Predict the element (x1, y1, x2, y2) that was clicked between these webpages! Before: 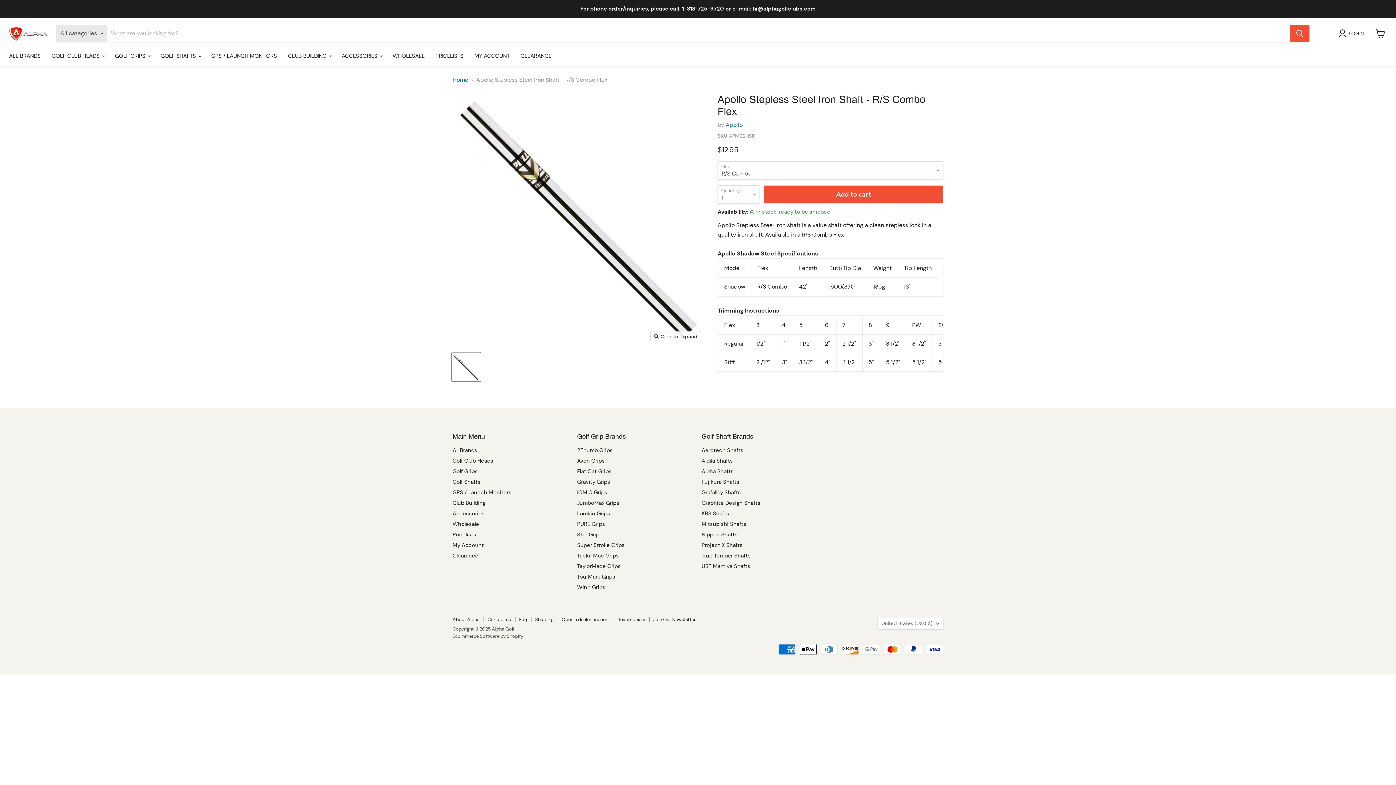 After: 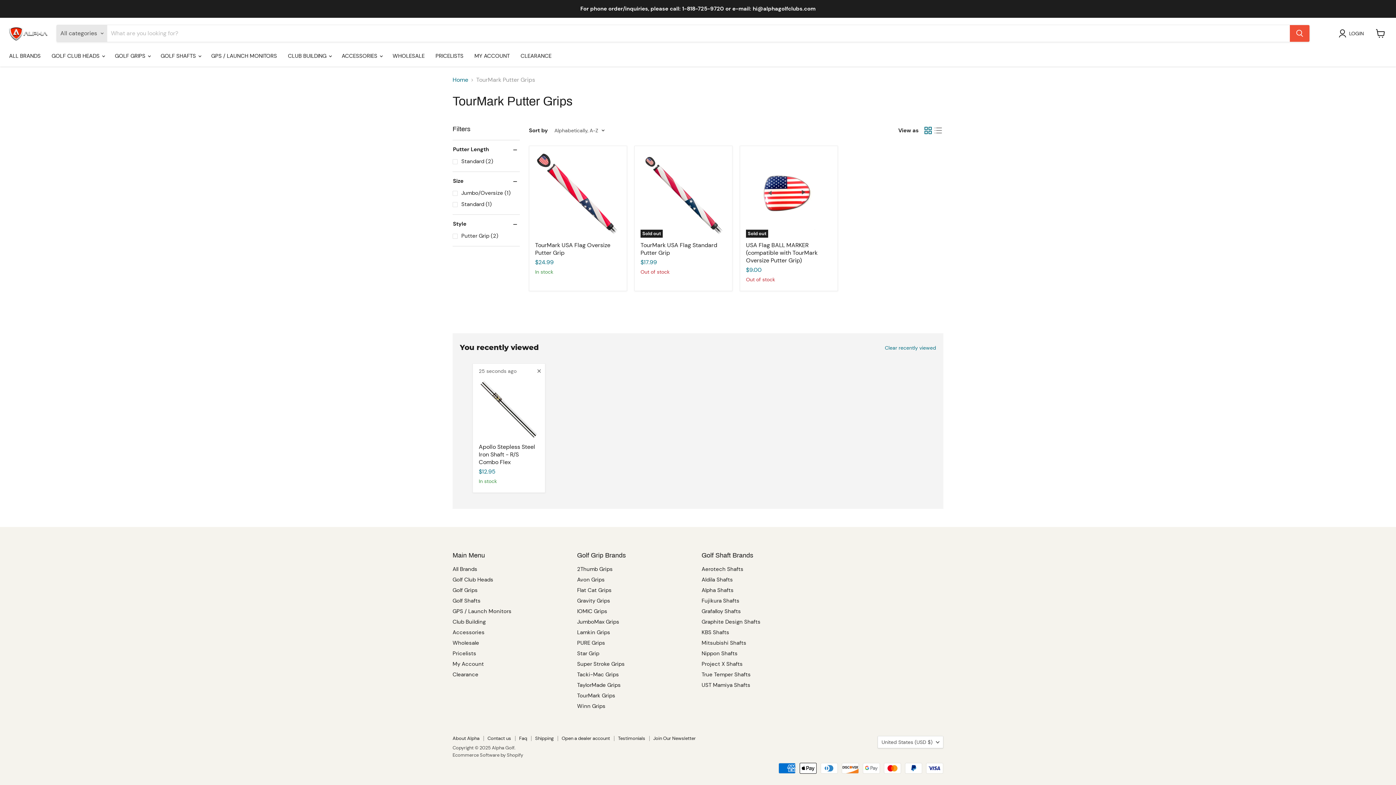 Action: bbox: (577, 573, 615, 580) label: TourMark Grips